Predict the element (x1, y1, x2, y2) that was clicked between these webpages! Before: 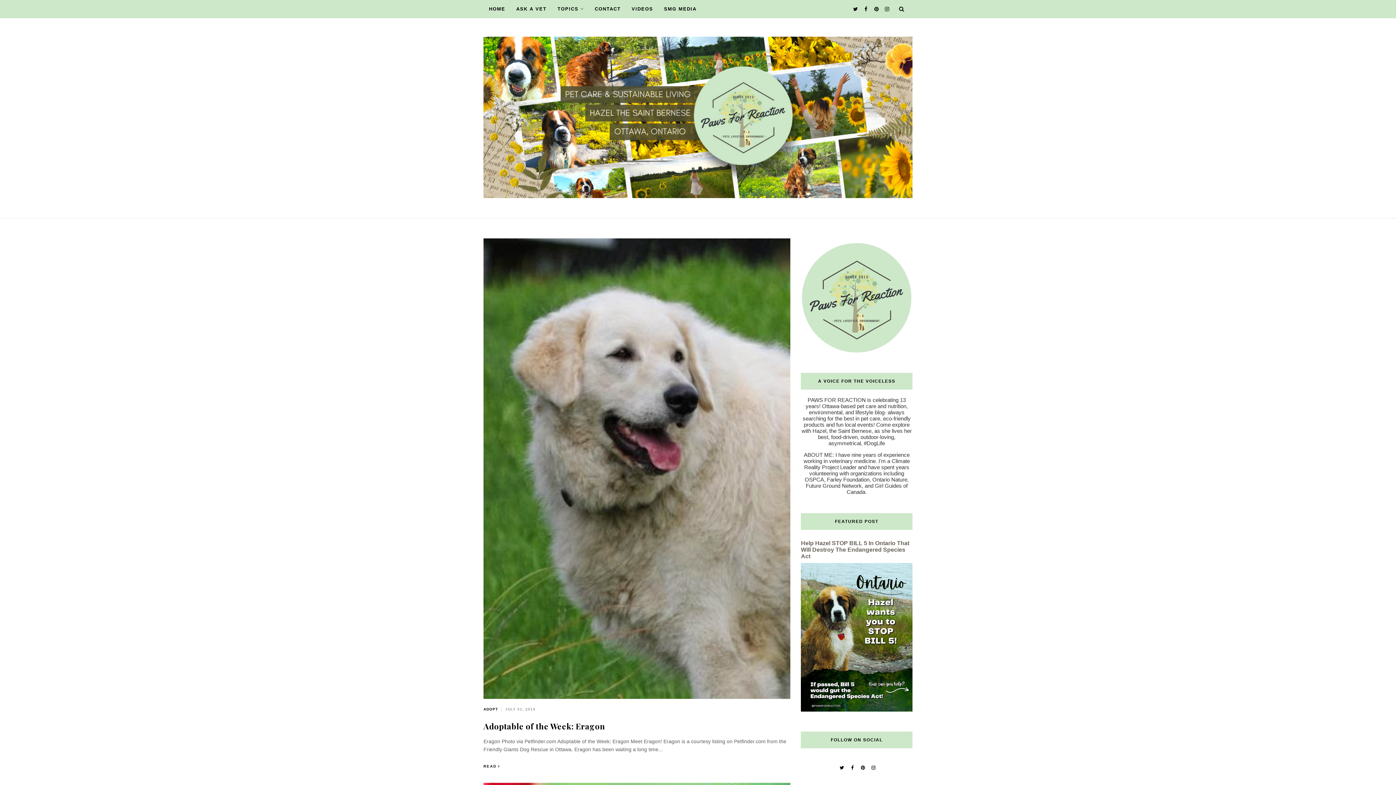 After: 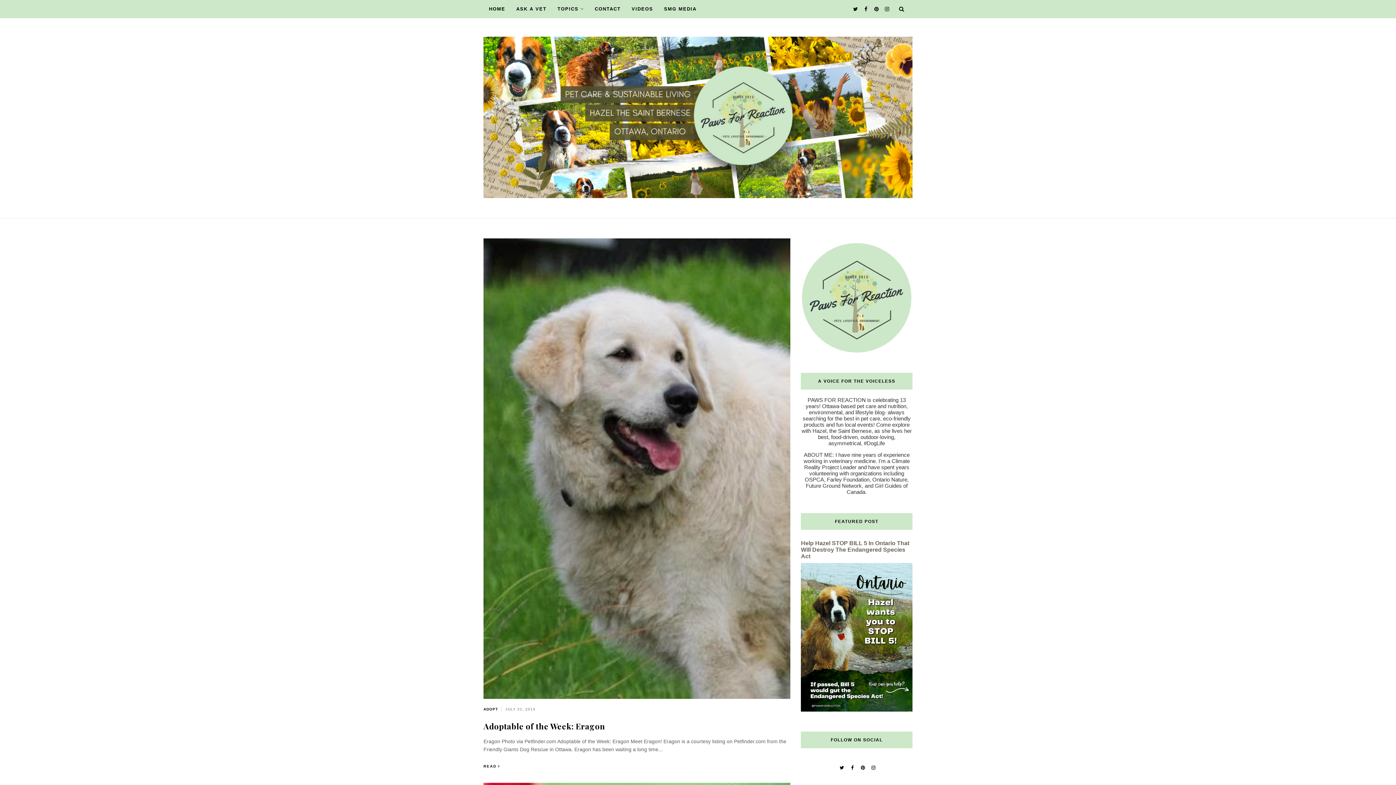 Action: bbox: (849, 764, 853, 771)